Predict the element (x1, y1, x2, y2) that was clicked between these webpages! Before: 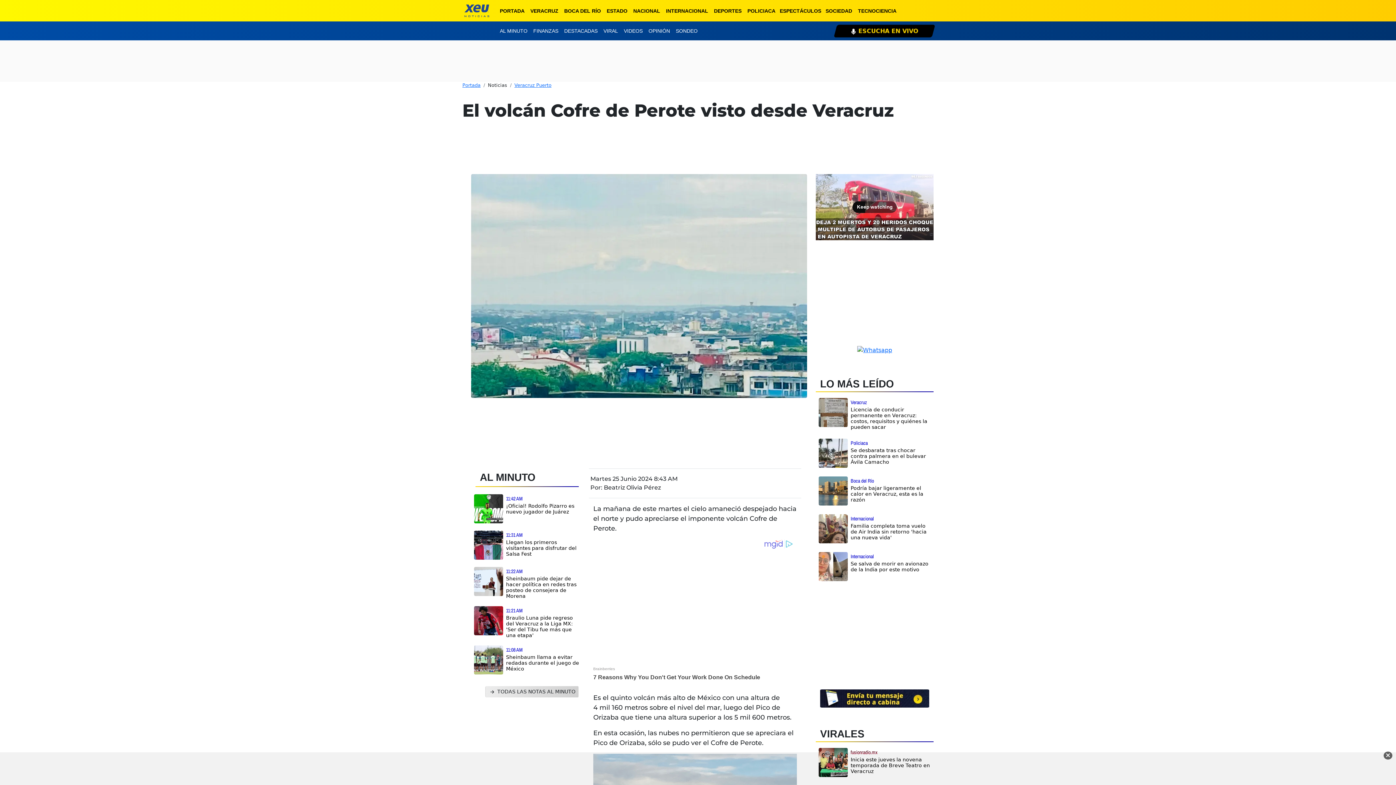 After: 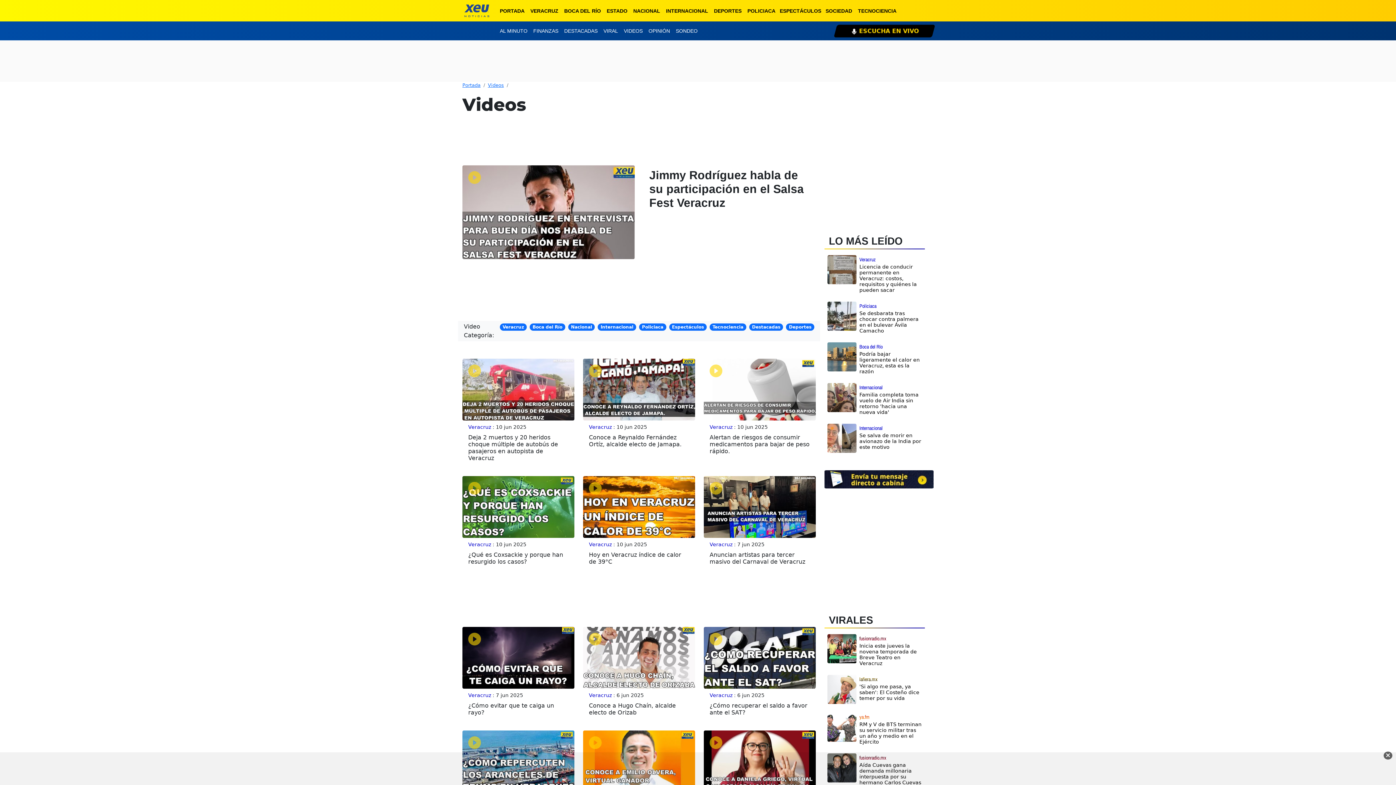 Action: bbox: (621, 24, 645, 37) label: VIDEOS